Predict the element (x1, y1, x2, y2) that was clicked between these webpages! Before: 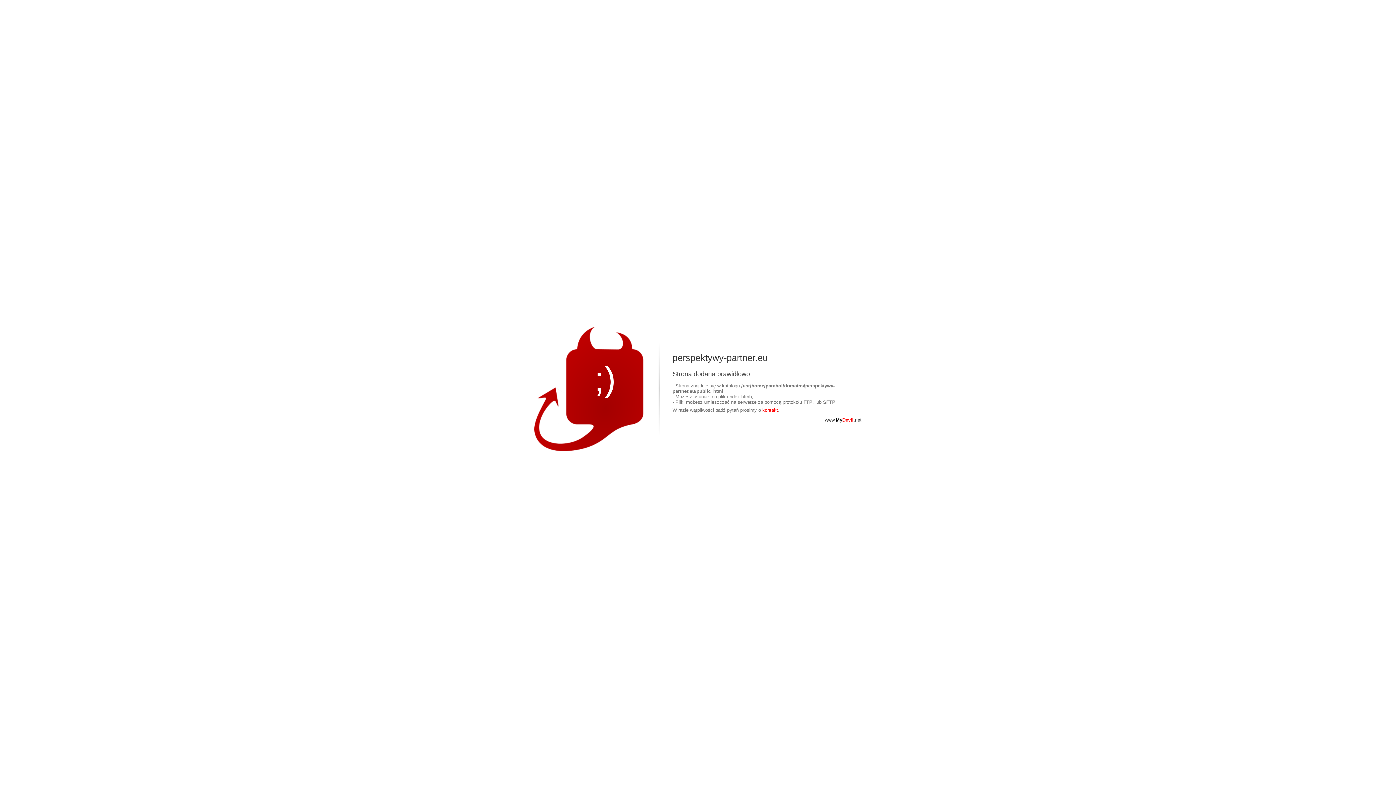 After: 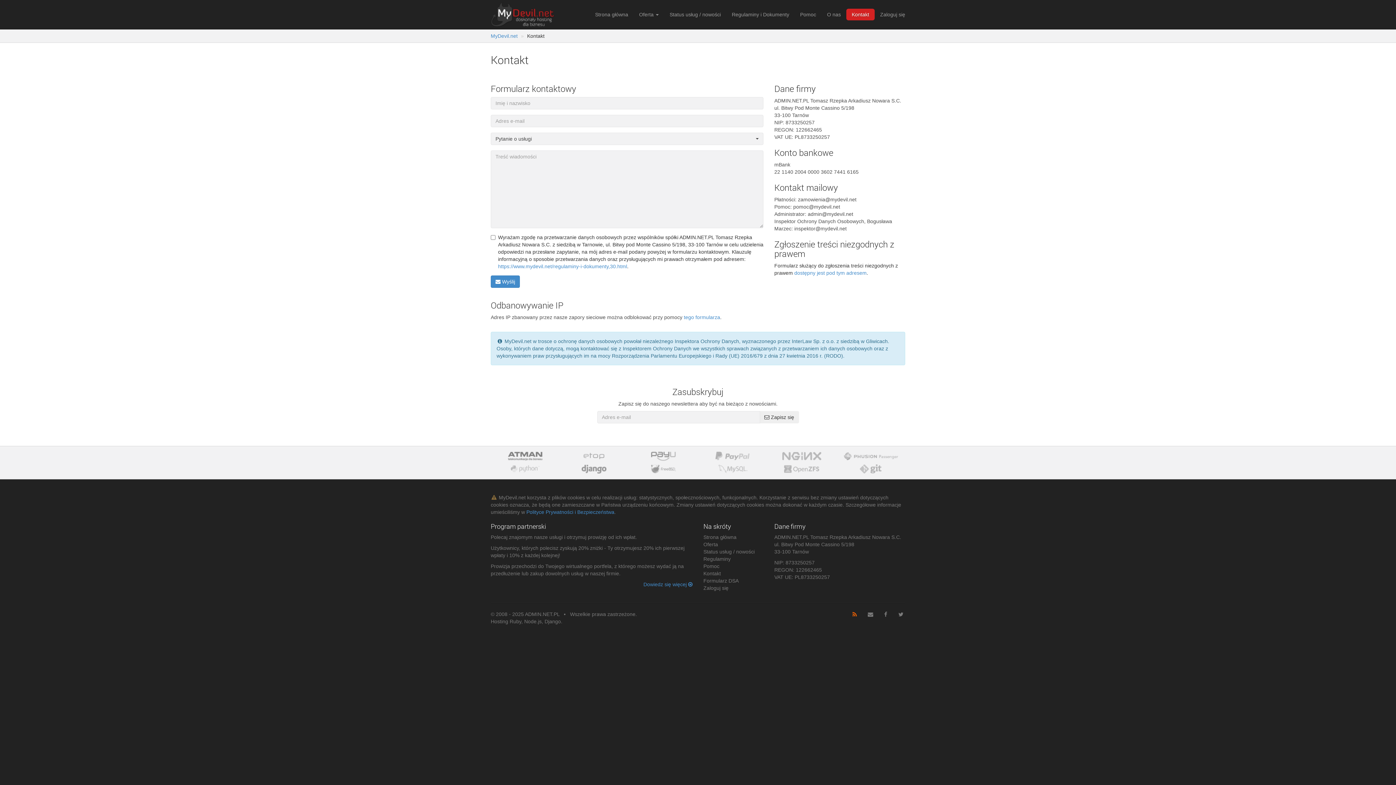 Action: label: kontakt bbox: (762, 407, 778, 413)